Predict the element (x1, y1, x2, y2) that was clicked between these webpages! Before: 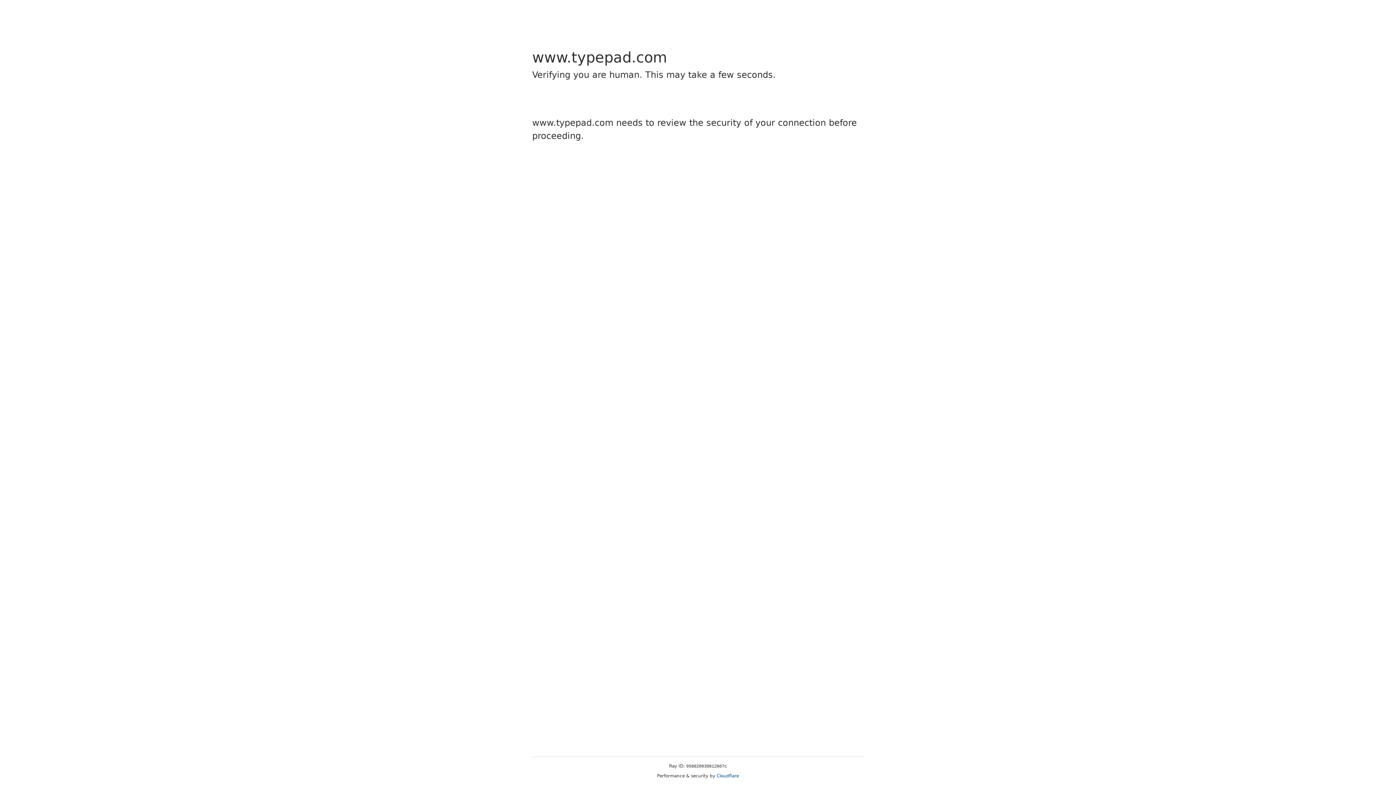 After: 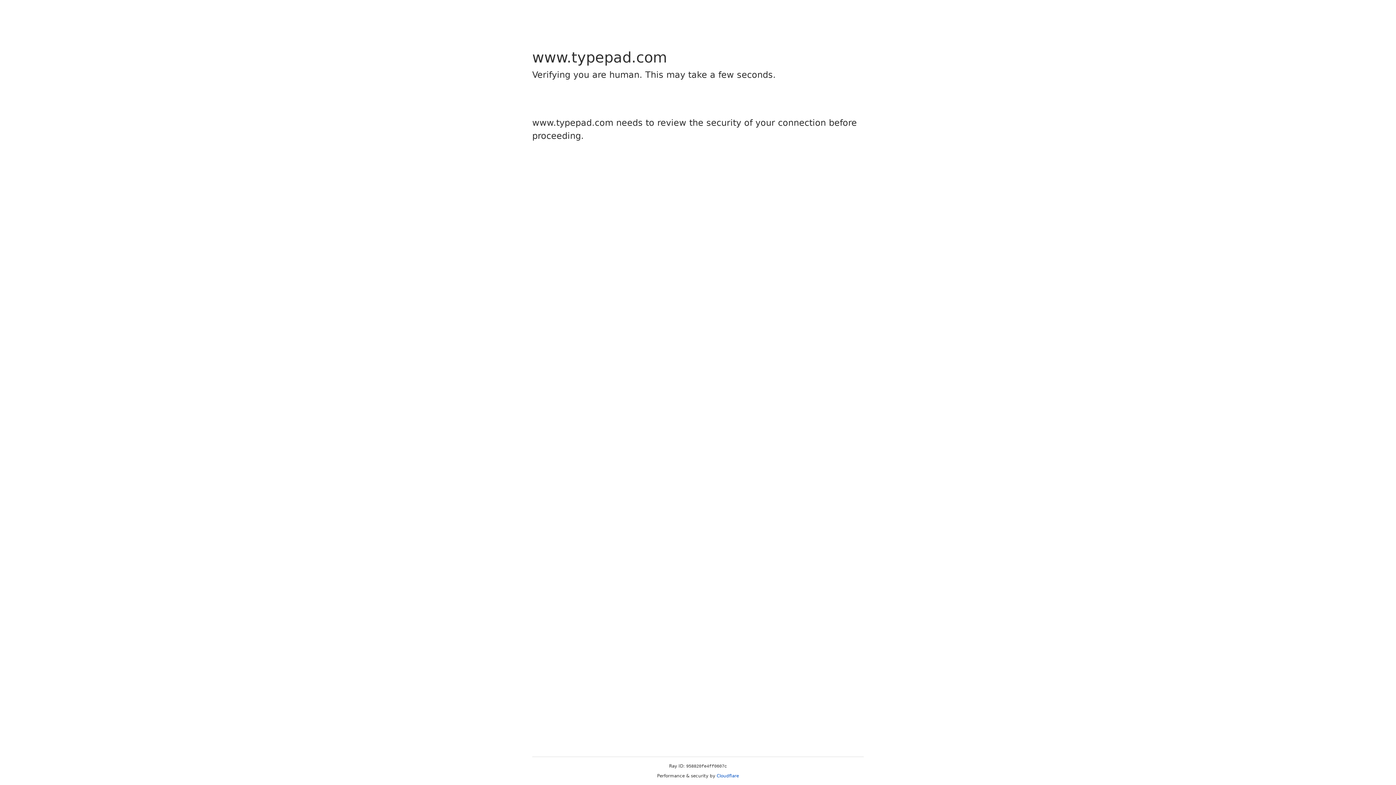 Action: bbox: (716, 773, 739, 778) label: Cloudflare